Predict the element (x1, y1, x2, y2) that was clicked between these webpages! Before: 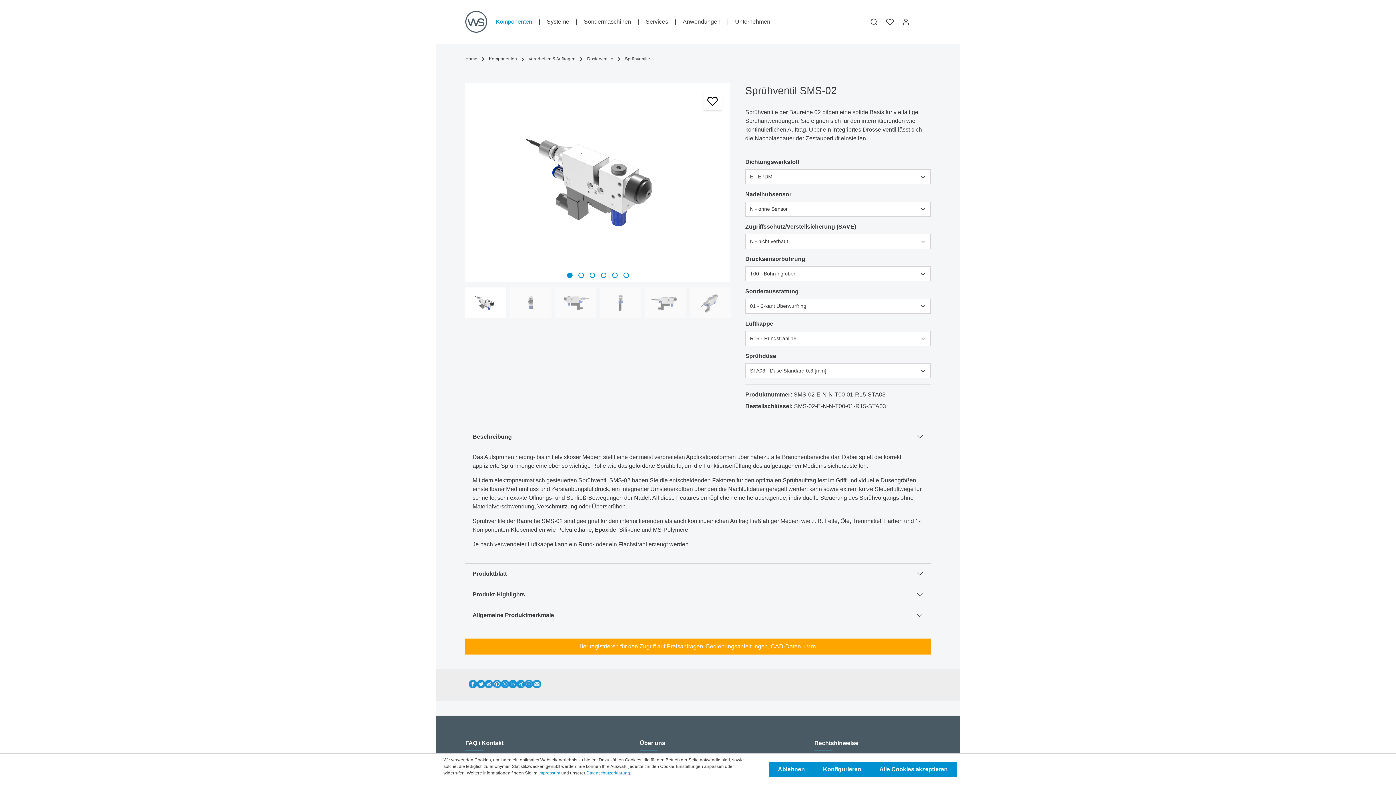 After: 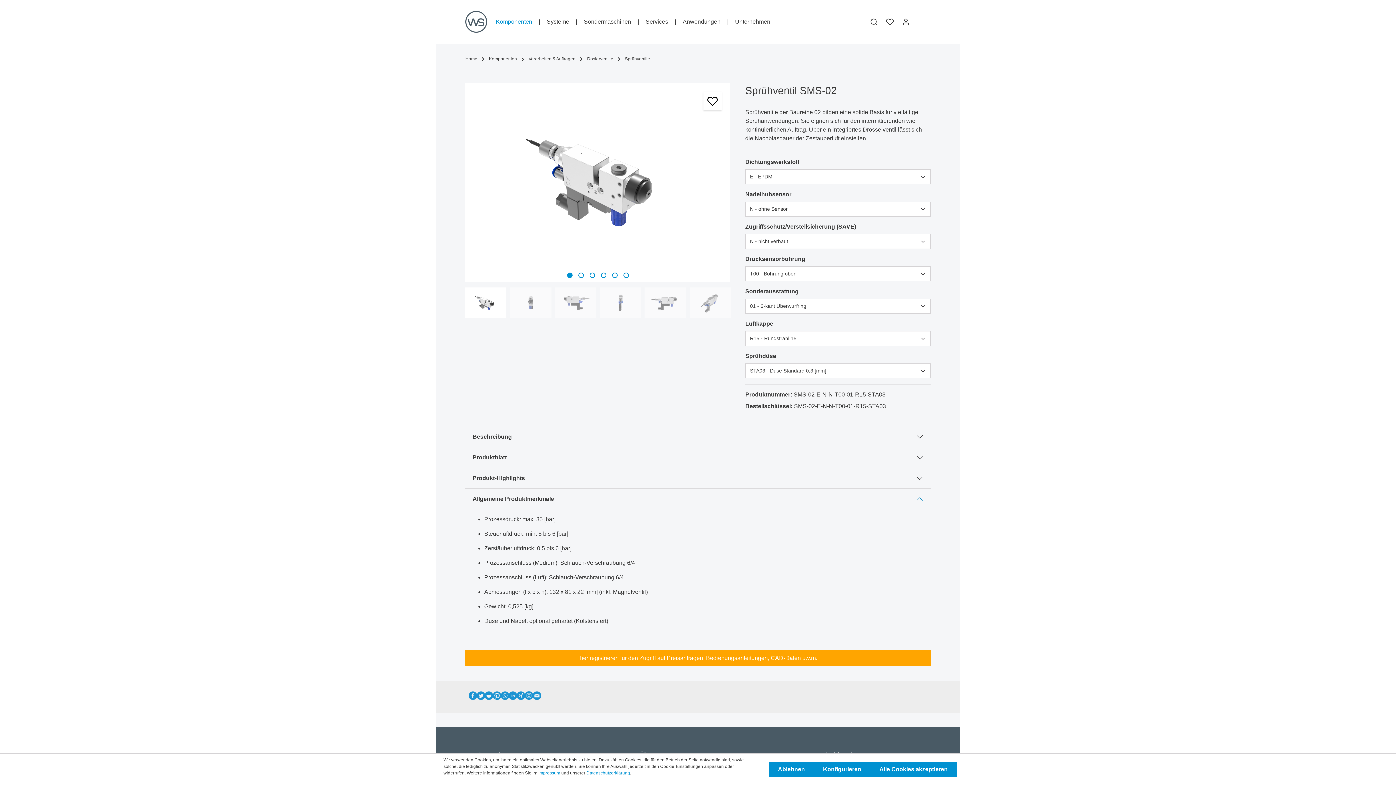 Action: label: Allgemeine Produktmerkmale bbox: (465, 605, 930, 625)